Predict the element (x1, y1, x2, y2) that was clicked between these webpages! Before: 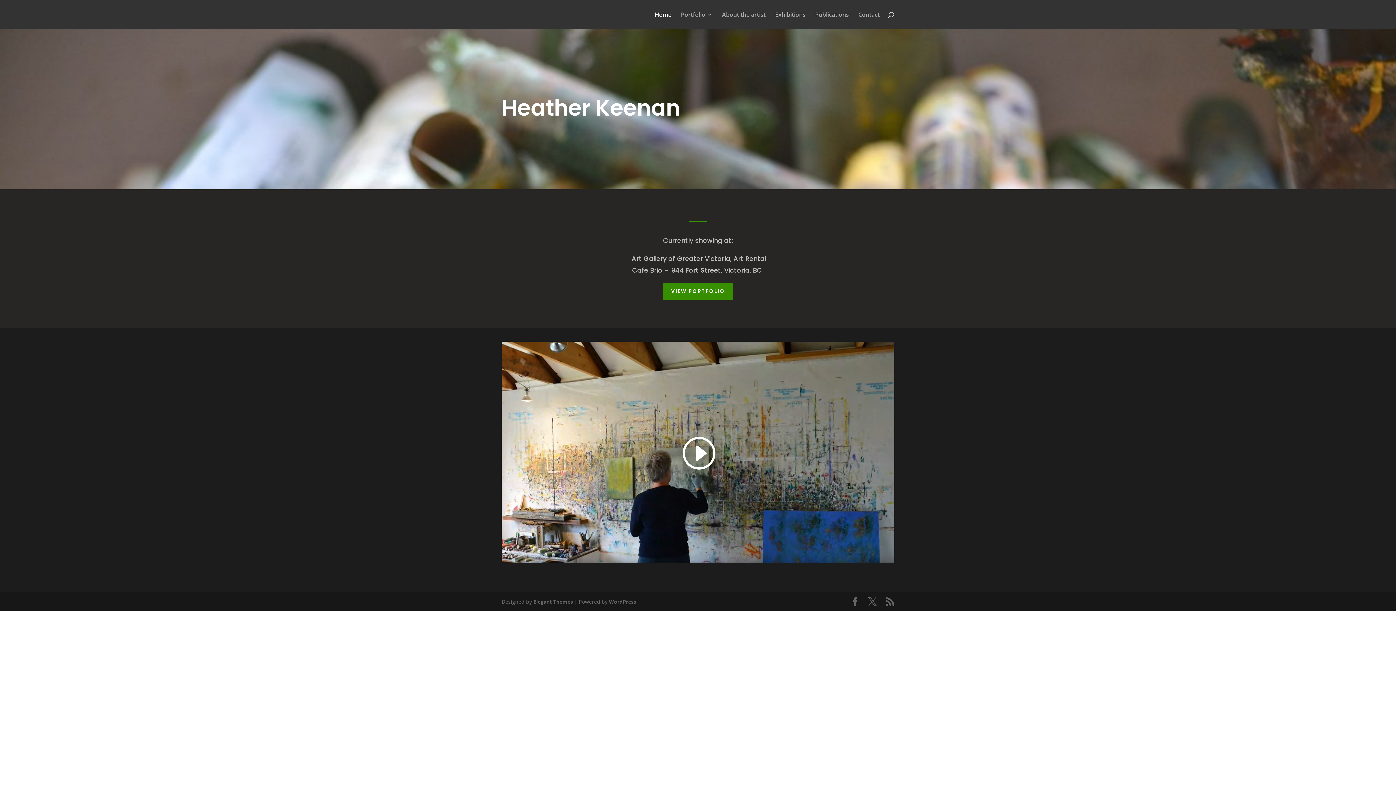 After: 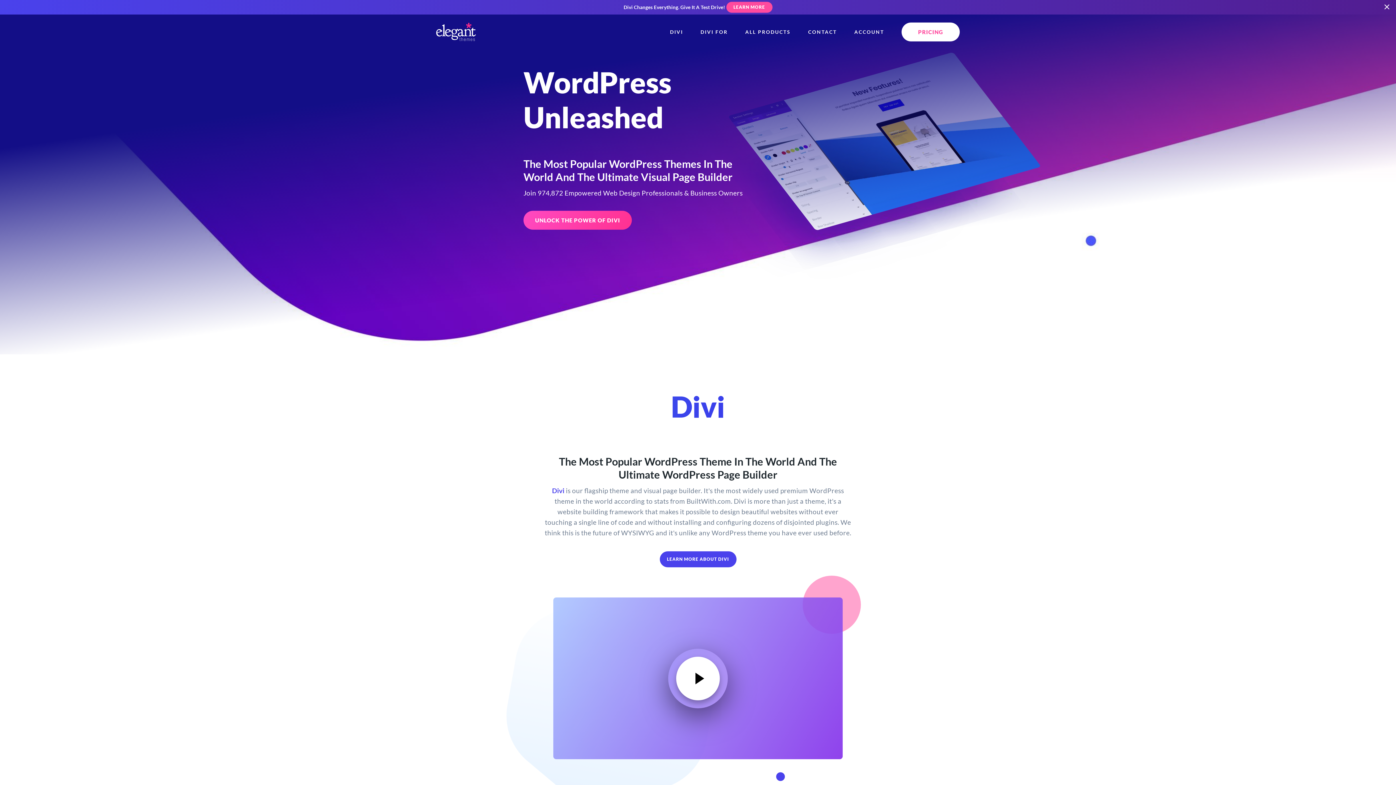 Action: bbox: (533, 598, 573, 605) label: Elegant Themes